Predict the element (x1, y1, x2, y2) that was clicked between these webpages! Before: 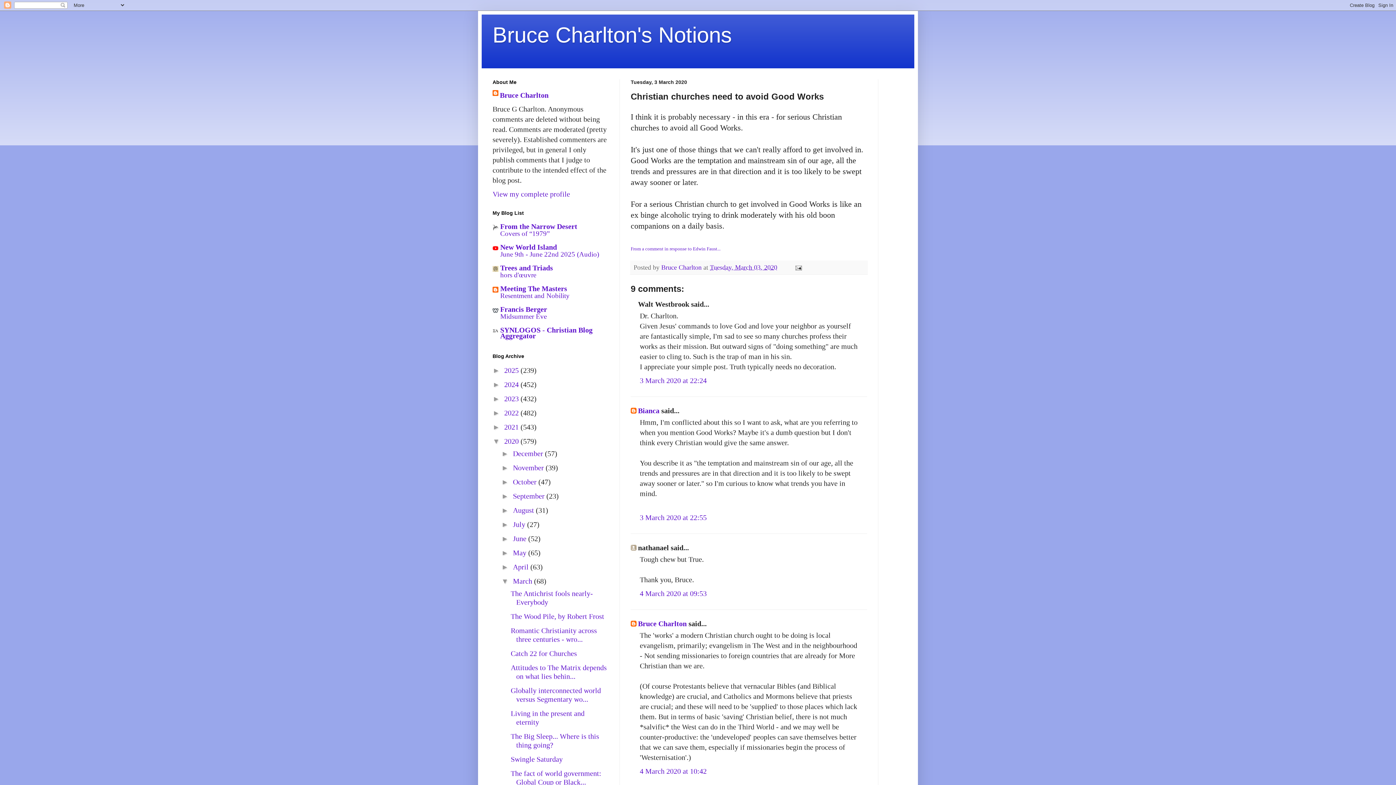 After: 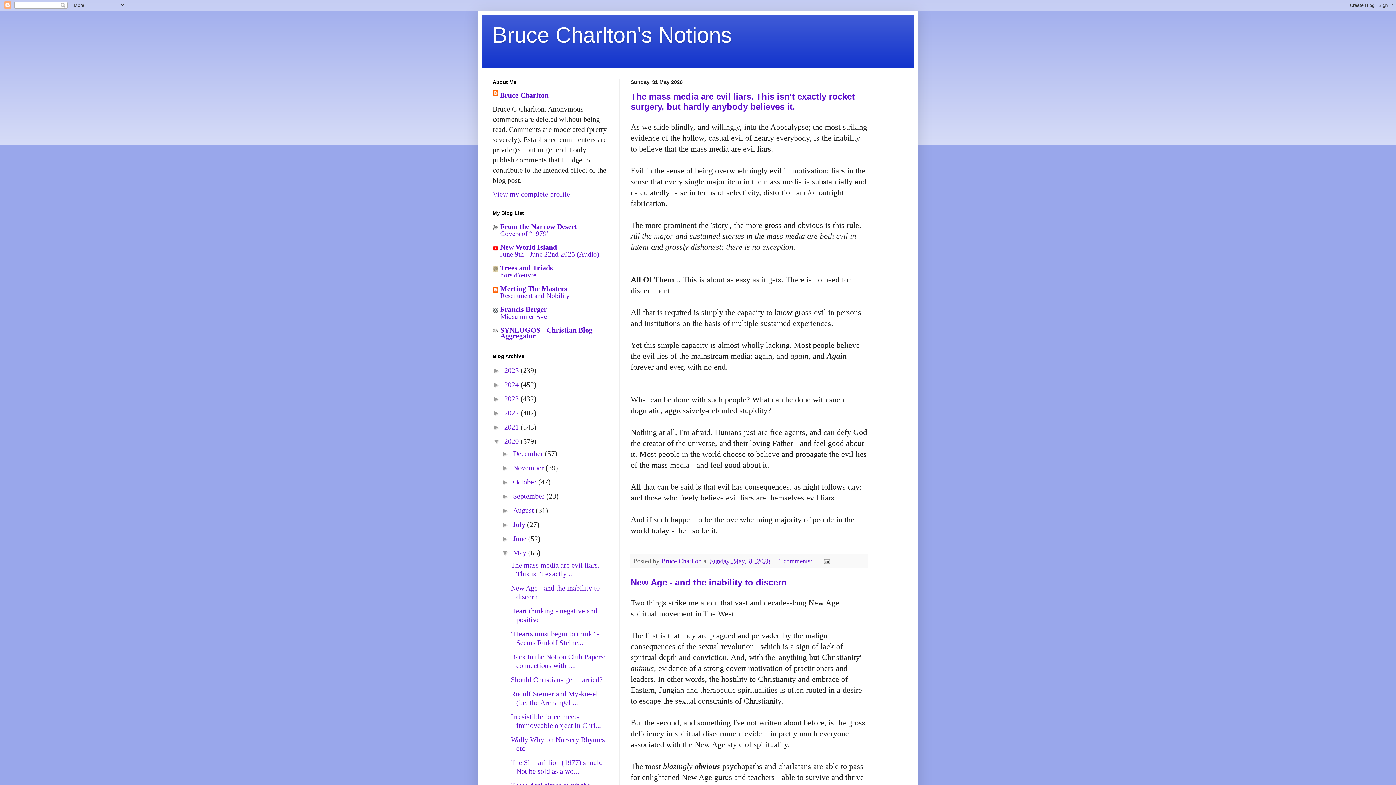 Action: bbox: (513, 549, 528, 557) label: May 